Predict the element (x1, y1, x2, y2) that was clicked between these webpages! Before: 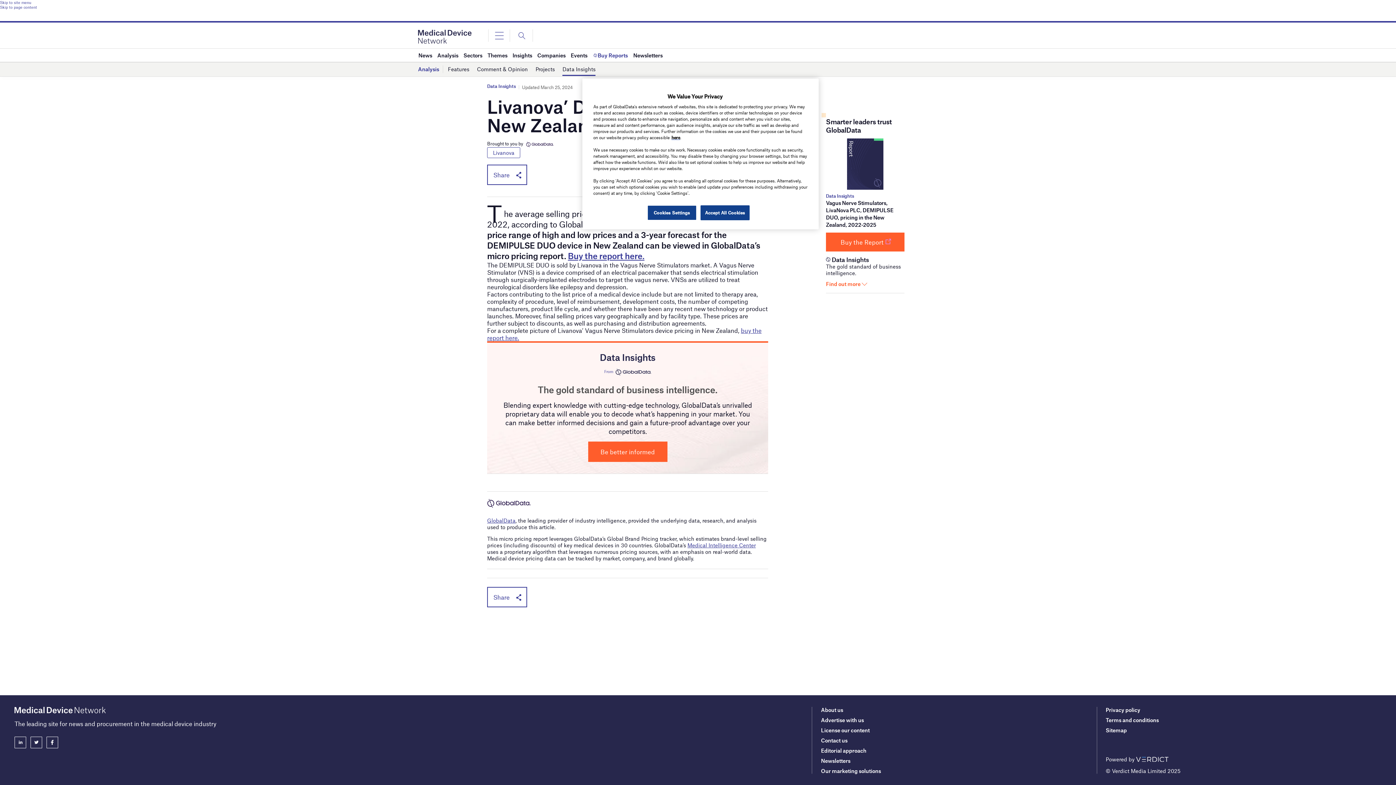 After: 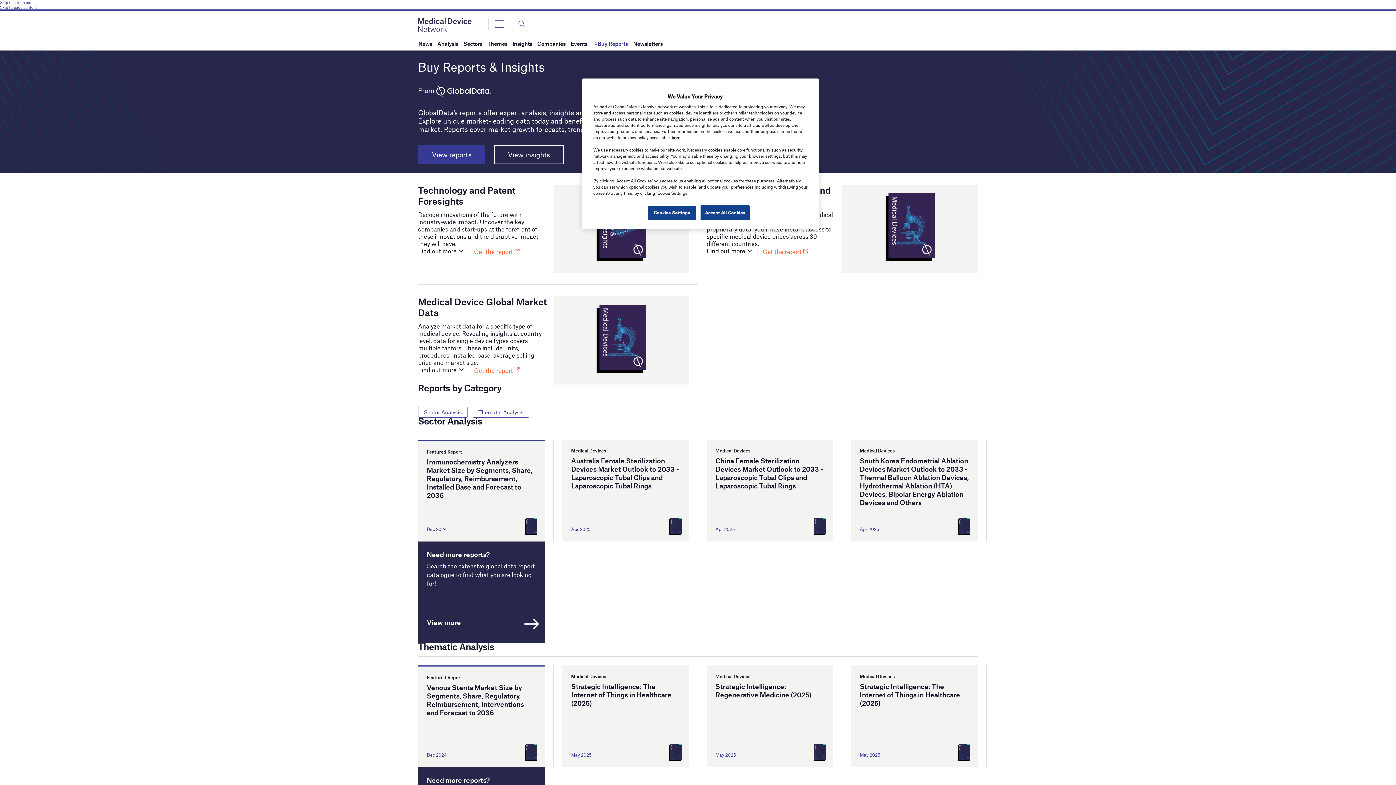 Action: bbox: (592, 48, 628, 61) label: Buy Reports